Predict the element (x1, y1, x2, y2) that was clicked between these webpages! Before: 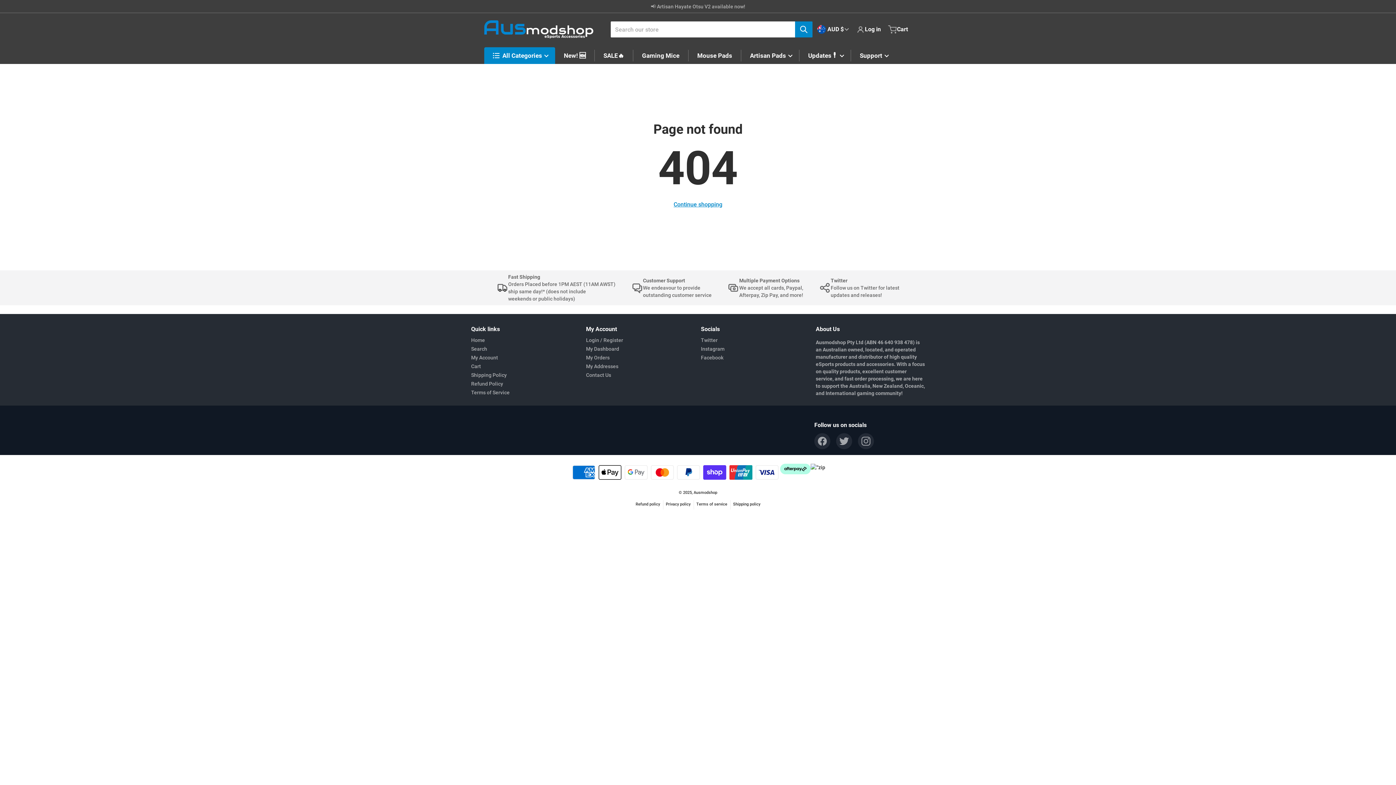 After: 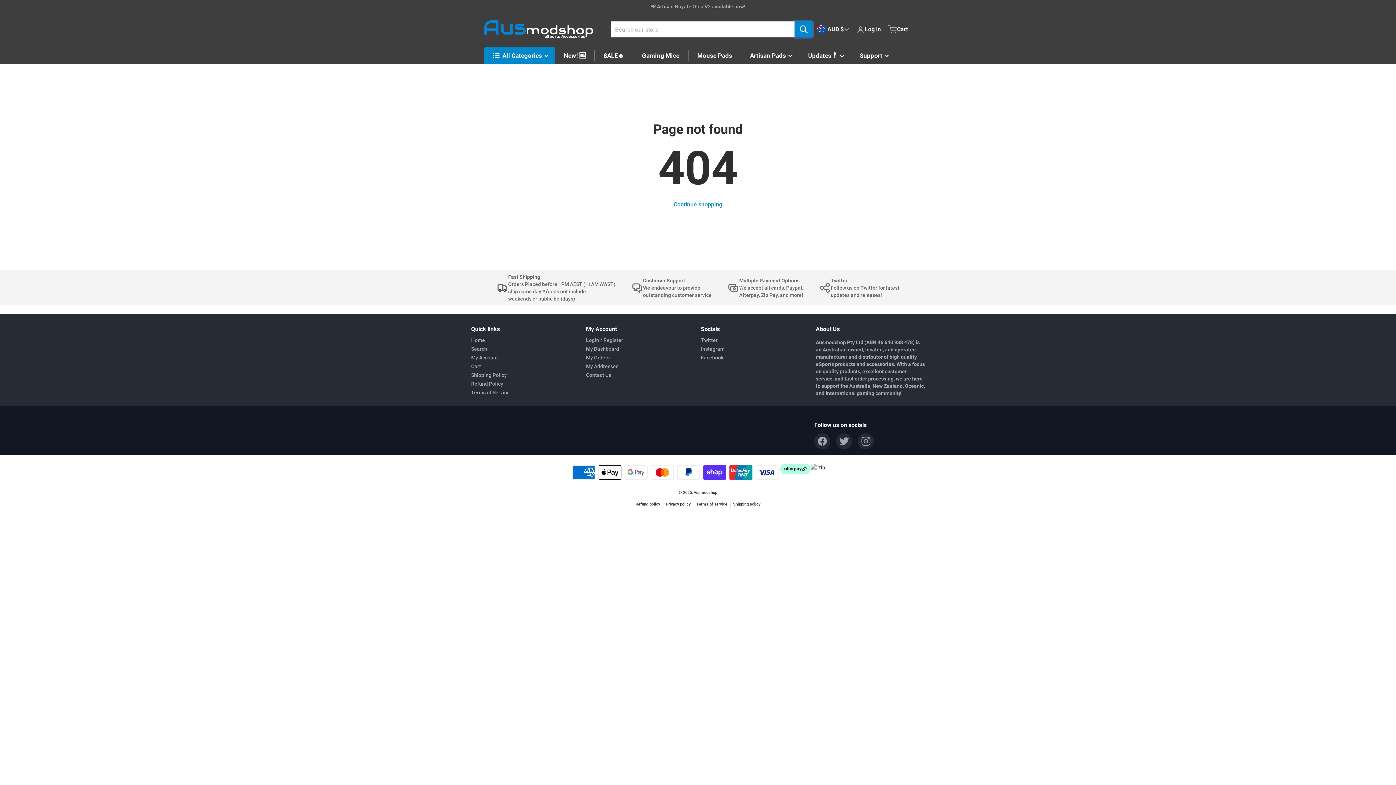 Action: label: Search our store bbox: (795, 21, 812, 37)